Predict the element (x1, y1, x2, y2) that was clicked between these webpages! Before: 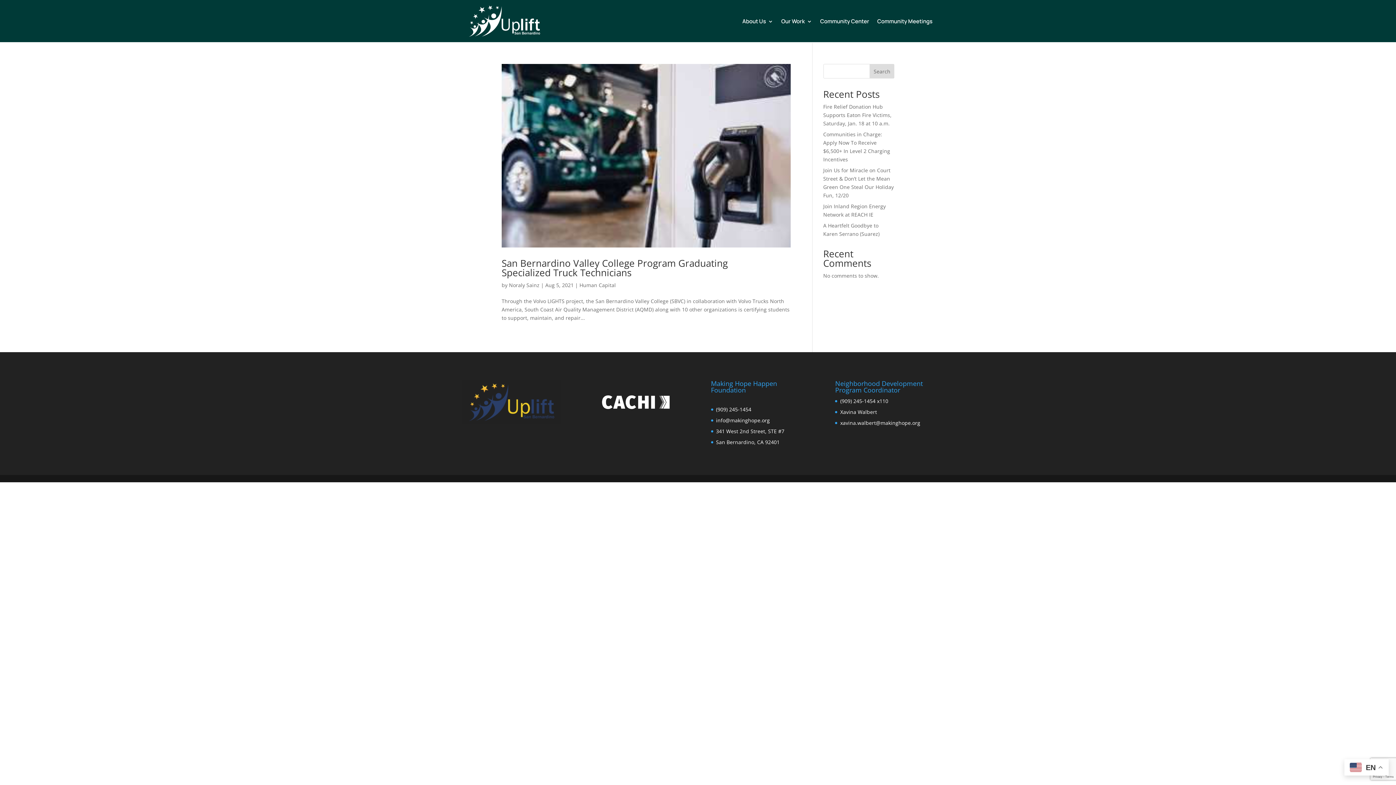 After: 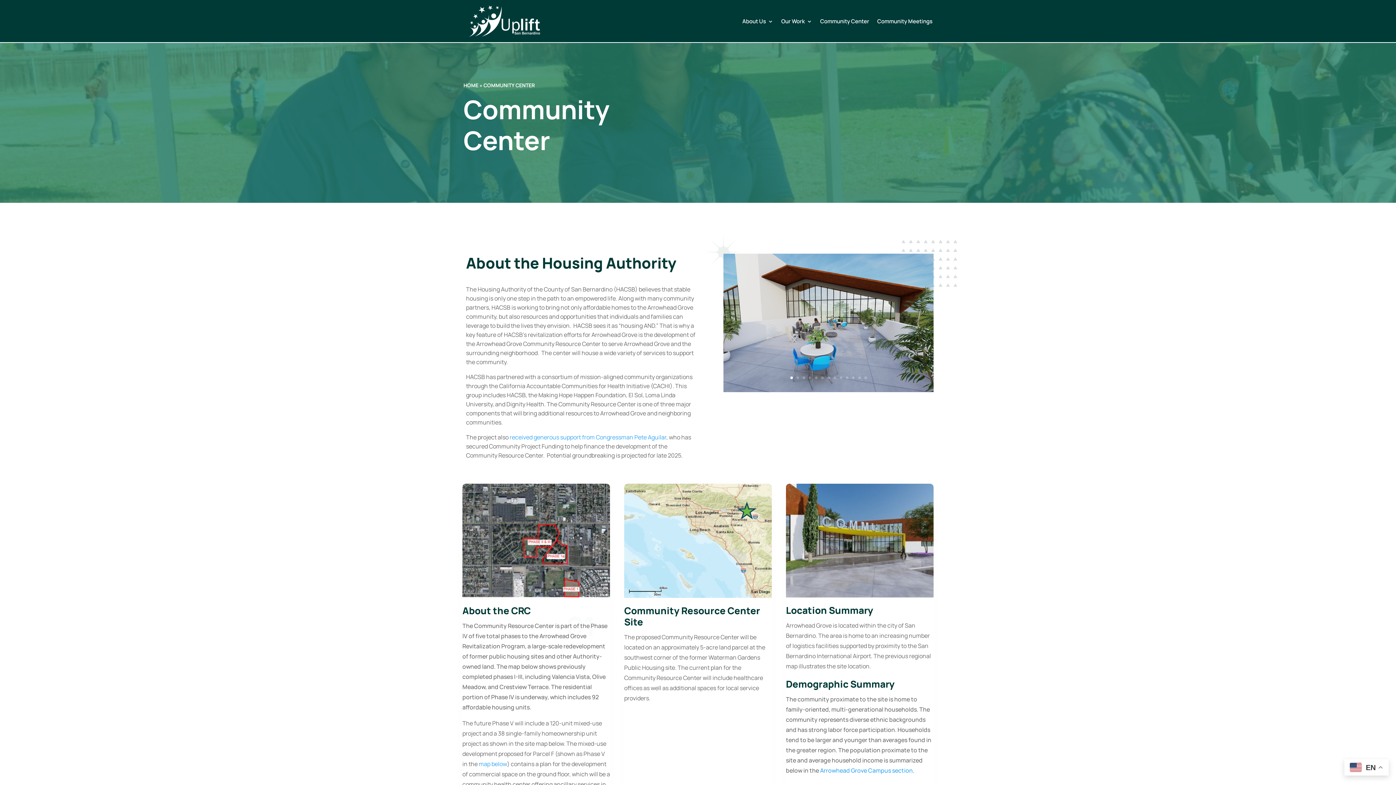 Action: bbox: (820, 18, 869, 42) label: Community Center